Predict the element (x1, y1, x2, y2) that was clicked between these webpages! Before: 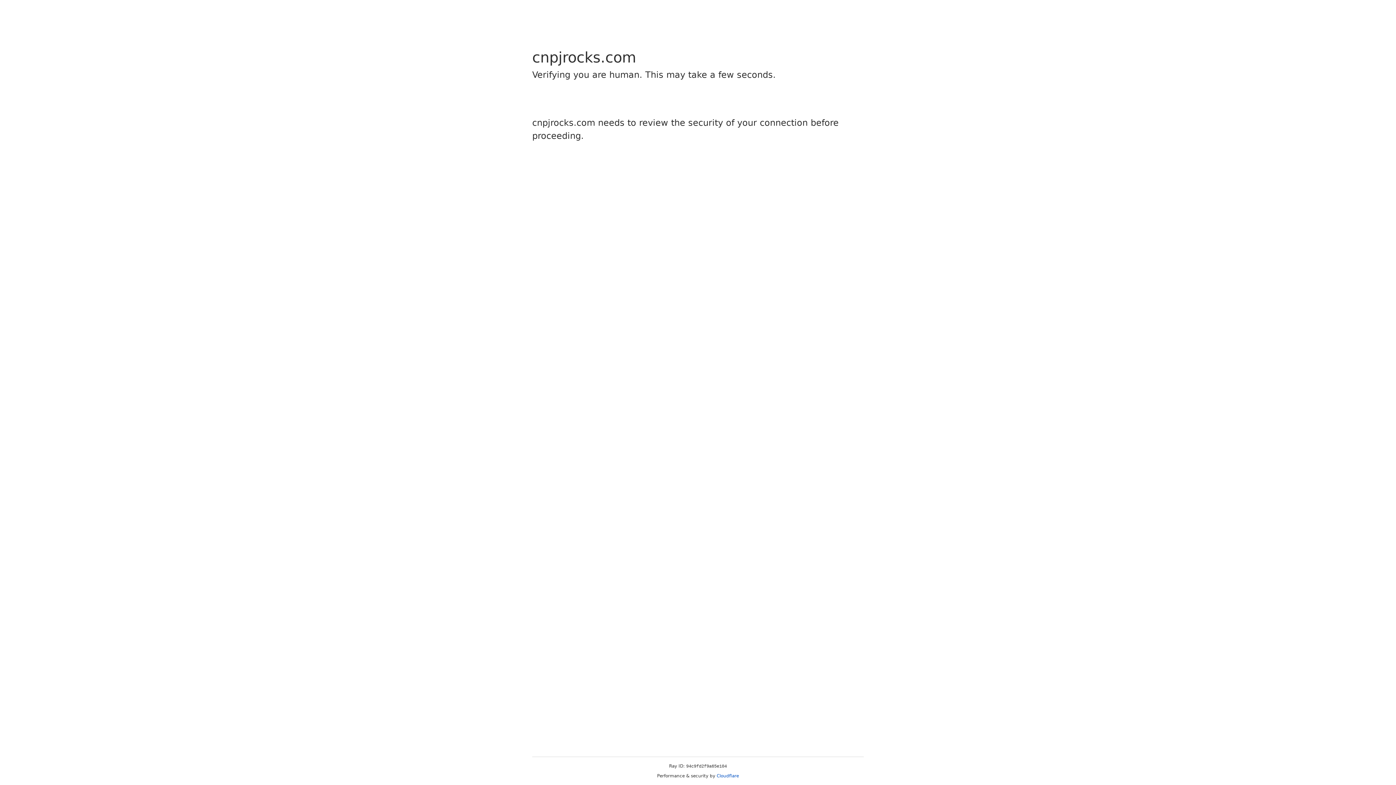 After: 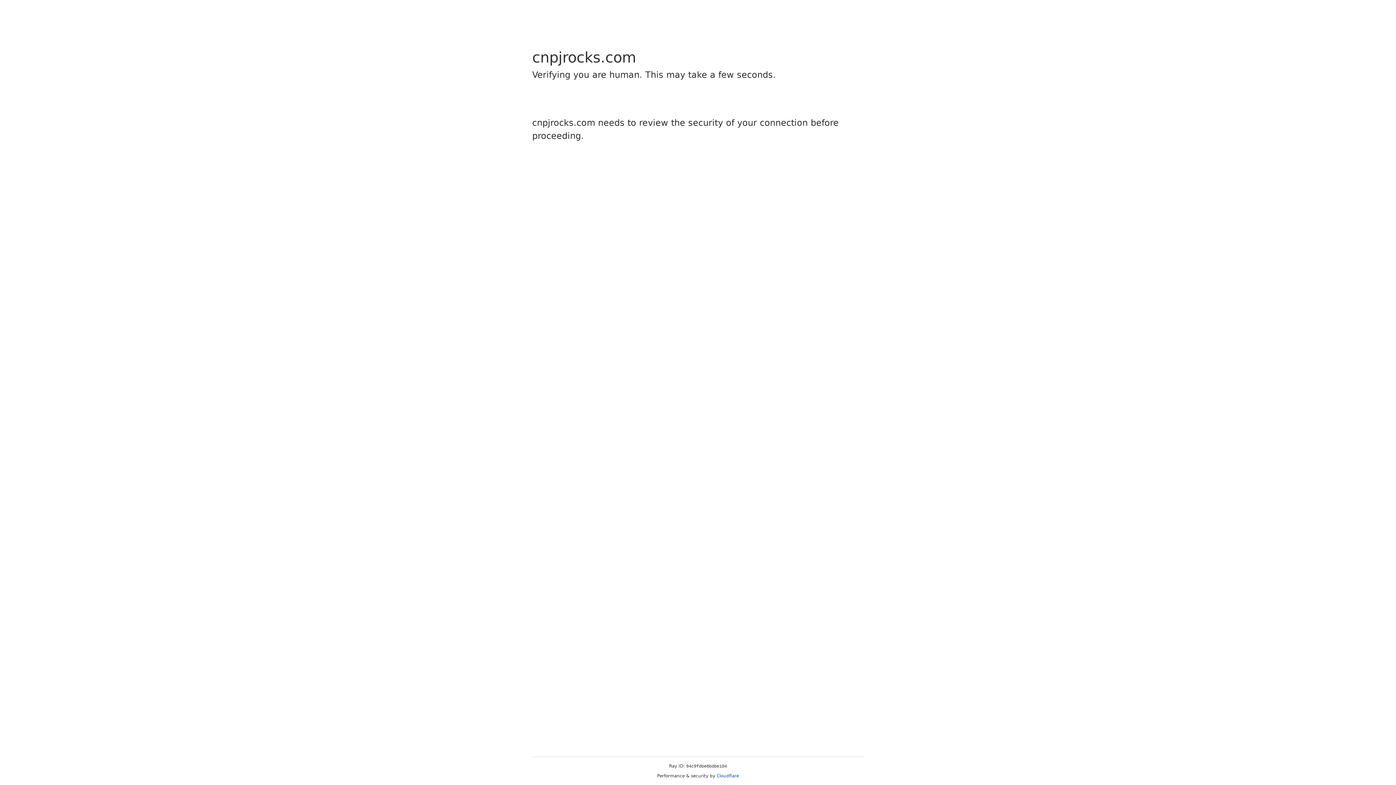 Action: bbox: (716, 773, 739, 778) label: Cloudflare